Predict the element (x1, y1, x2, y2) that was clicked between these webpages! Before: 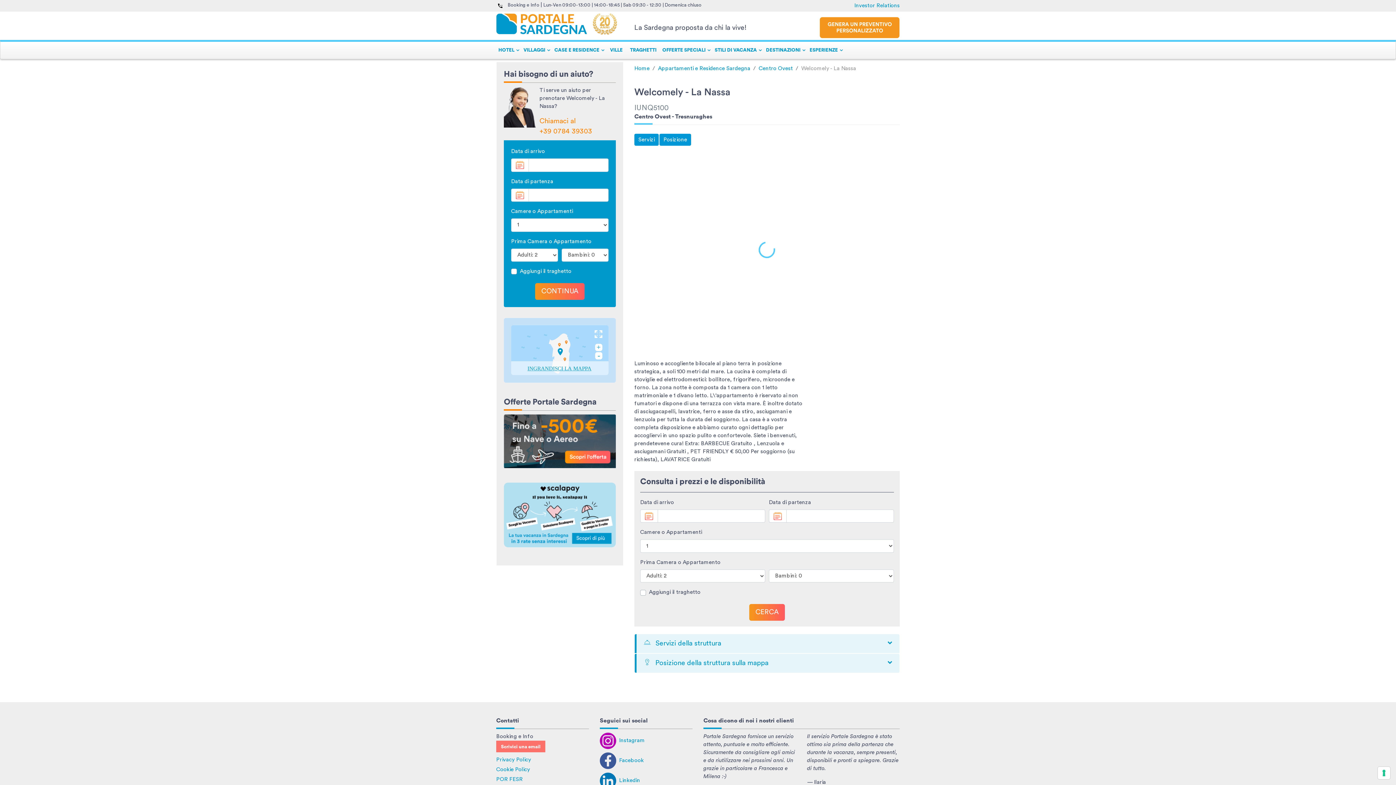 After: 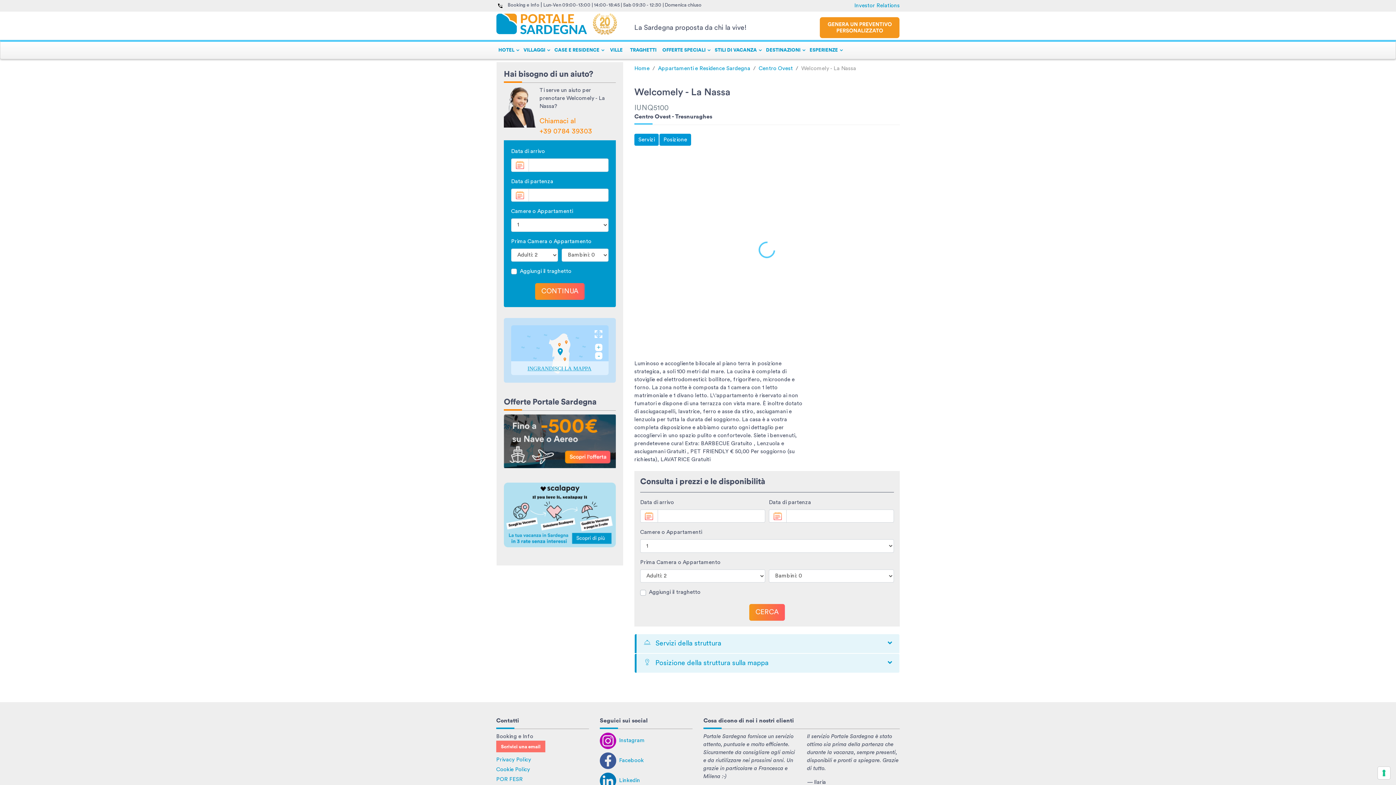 Action: bbox: (749, 604, 785, 621) label: CERCA